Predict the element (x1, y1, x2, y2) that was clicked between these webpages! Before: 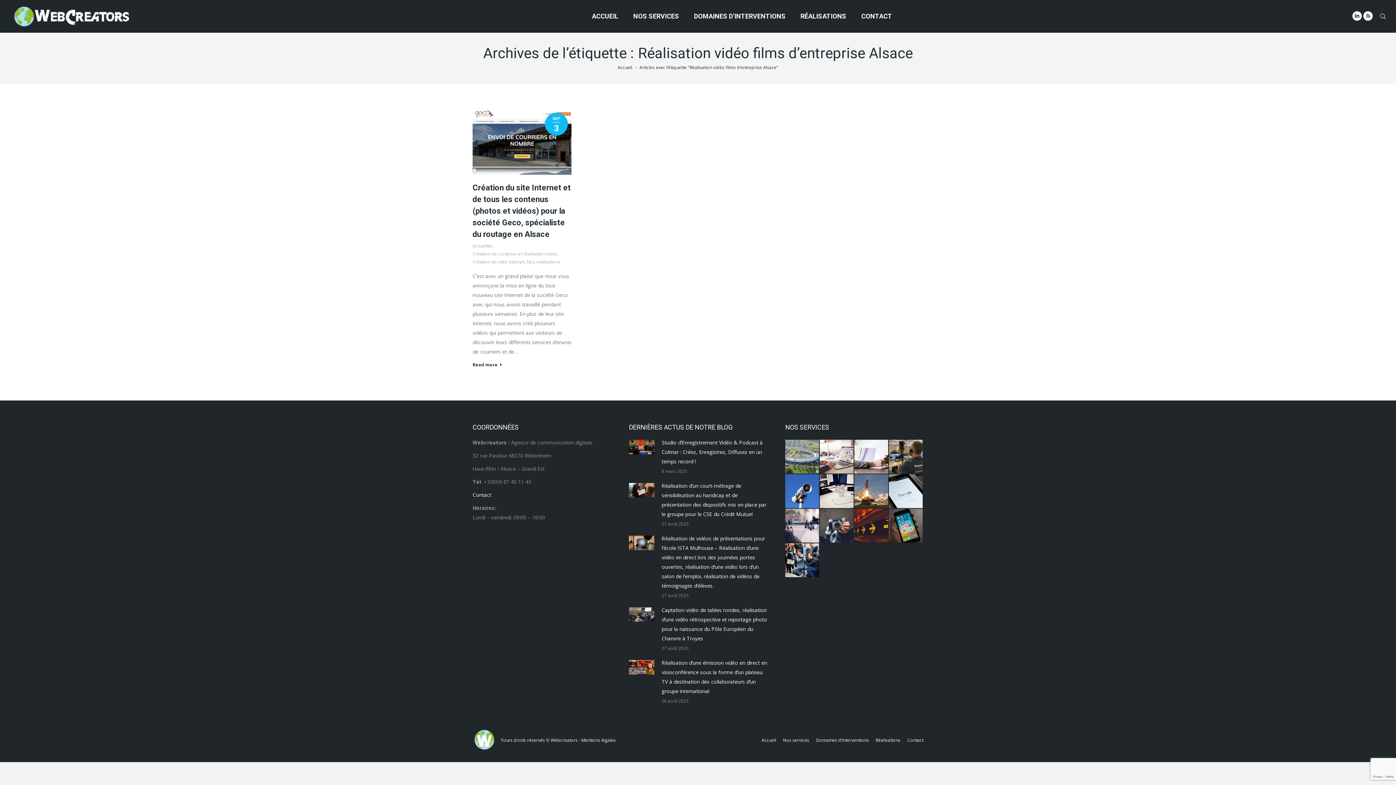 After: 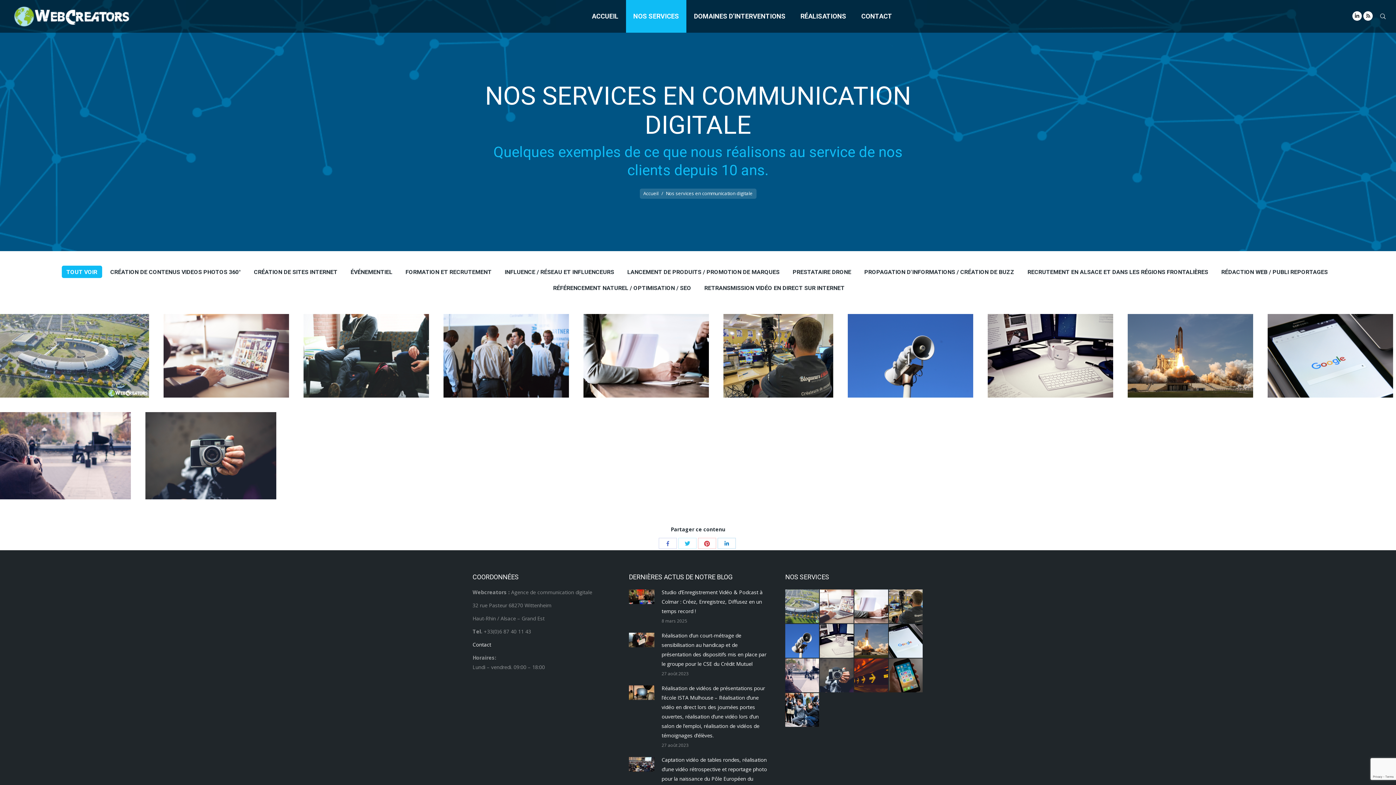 Action: label: NOS SERVICES bbox: (626, 0, 686, 32)